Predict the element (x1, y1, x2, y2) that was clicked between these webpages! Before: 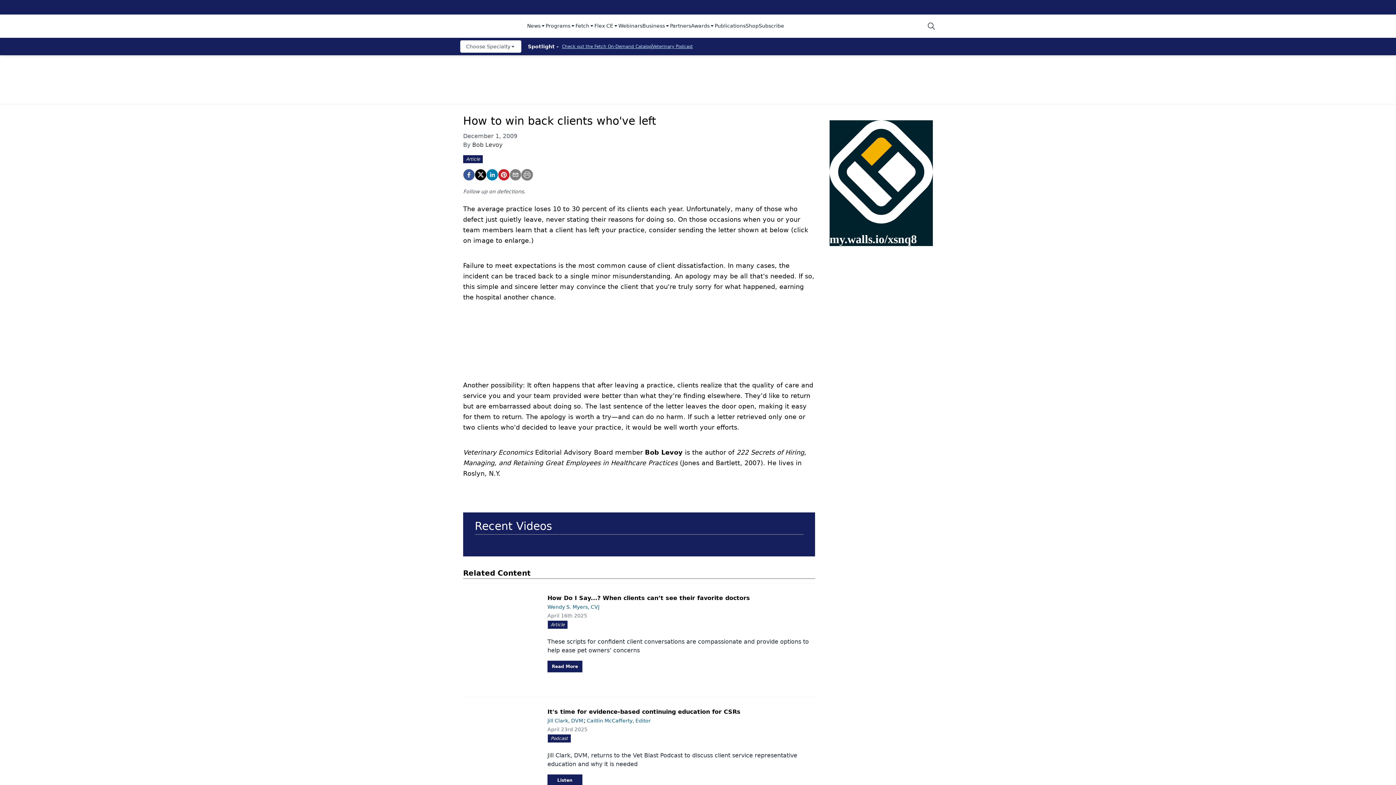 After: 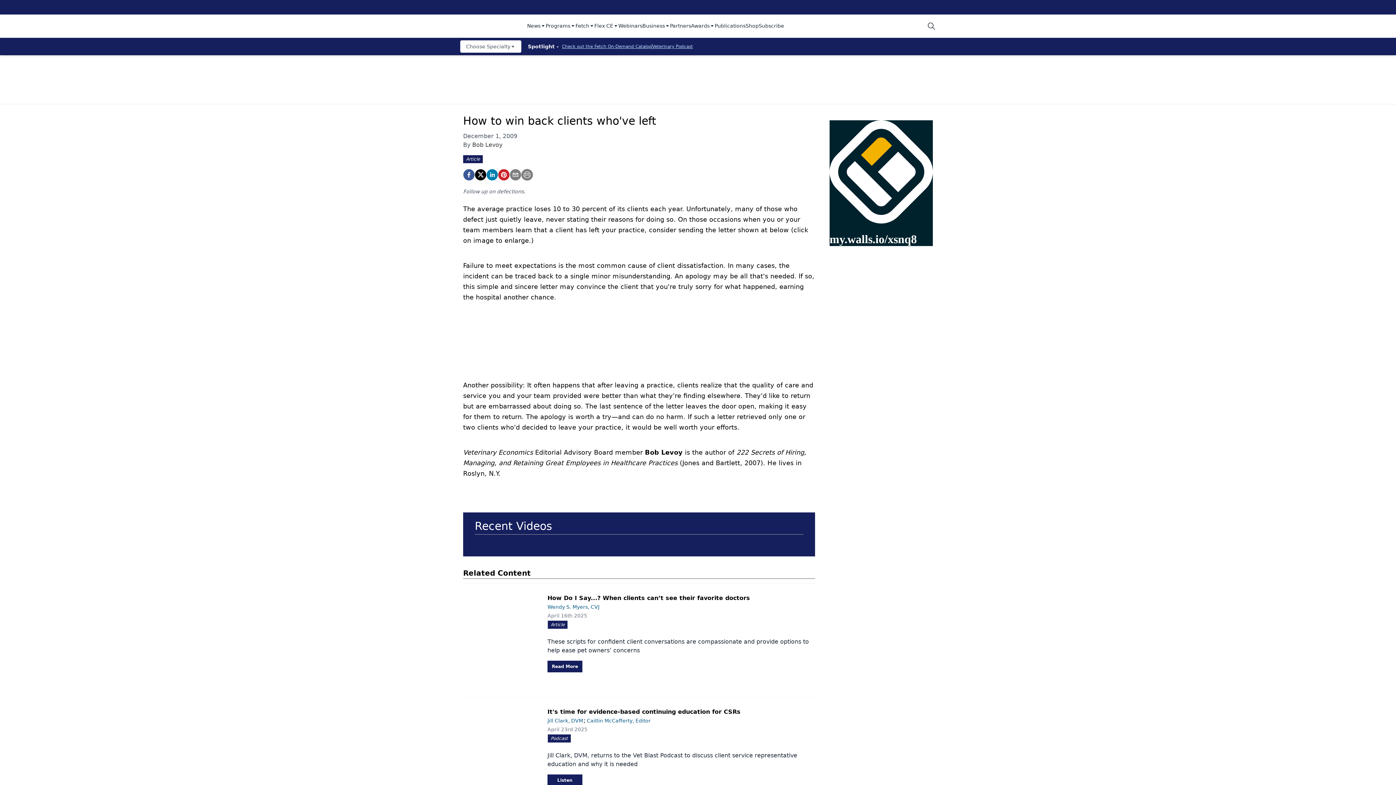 Action: label: Business bbox: (642, 22, 670, 30)